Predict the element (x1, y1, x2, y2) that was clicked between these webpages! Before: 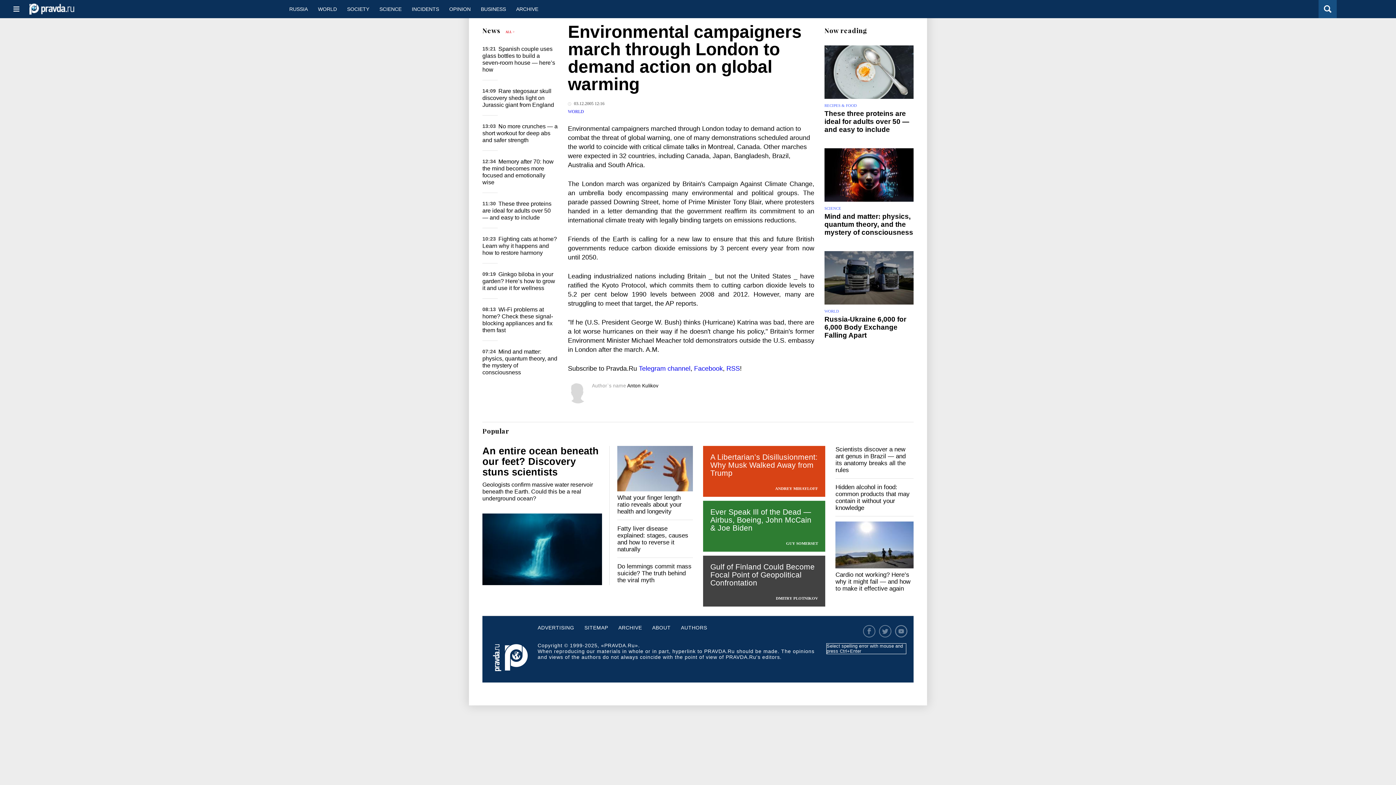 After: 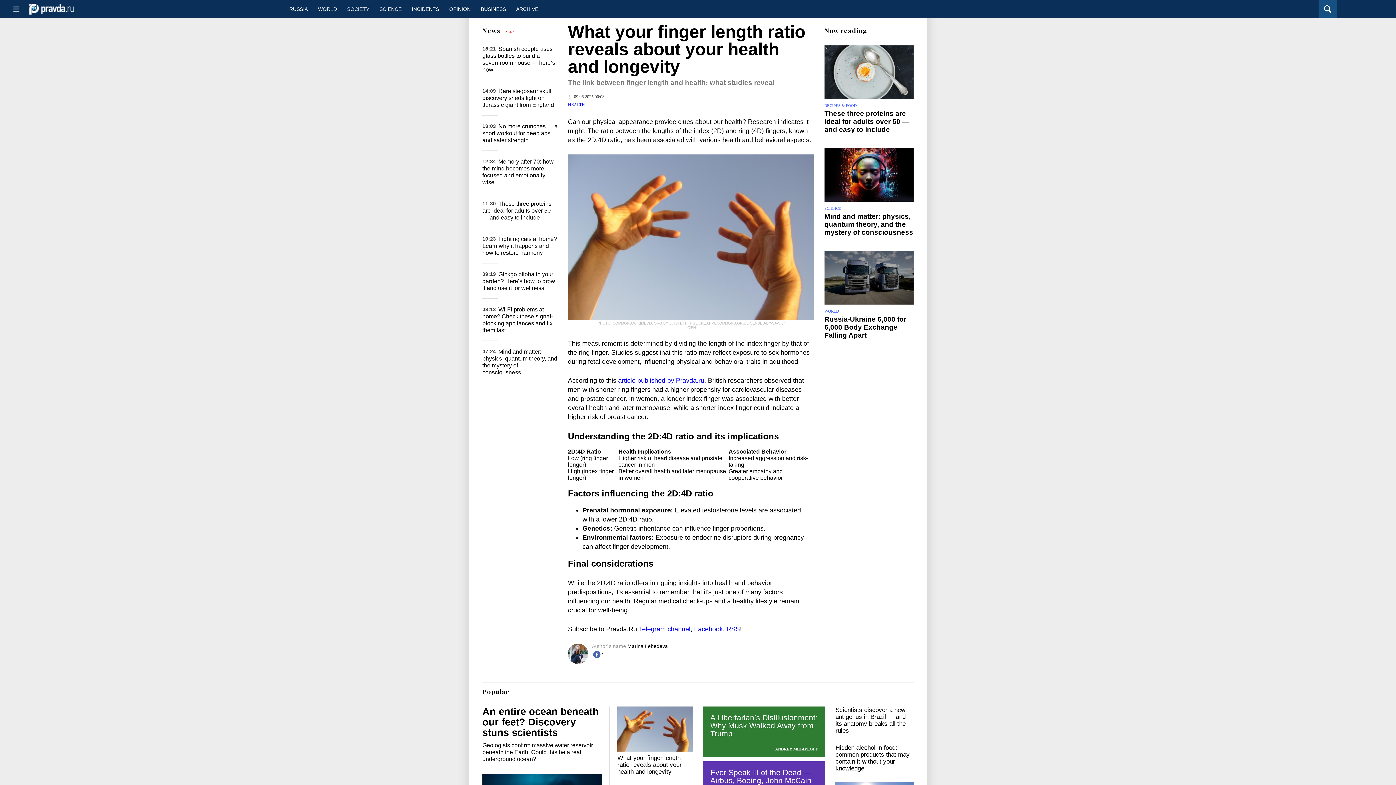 Action: bbox: (617, 446, 693, 491)